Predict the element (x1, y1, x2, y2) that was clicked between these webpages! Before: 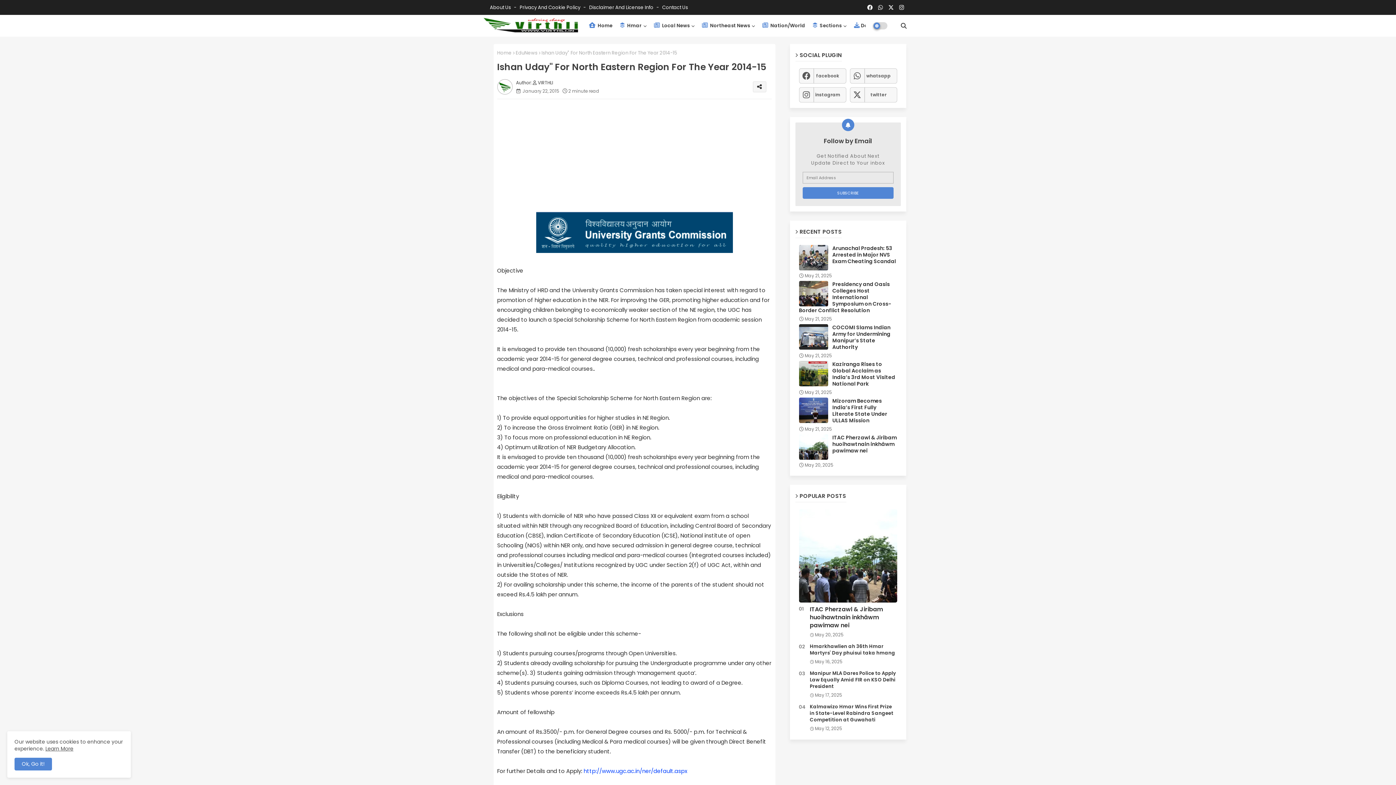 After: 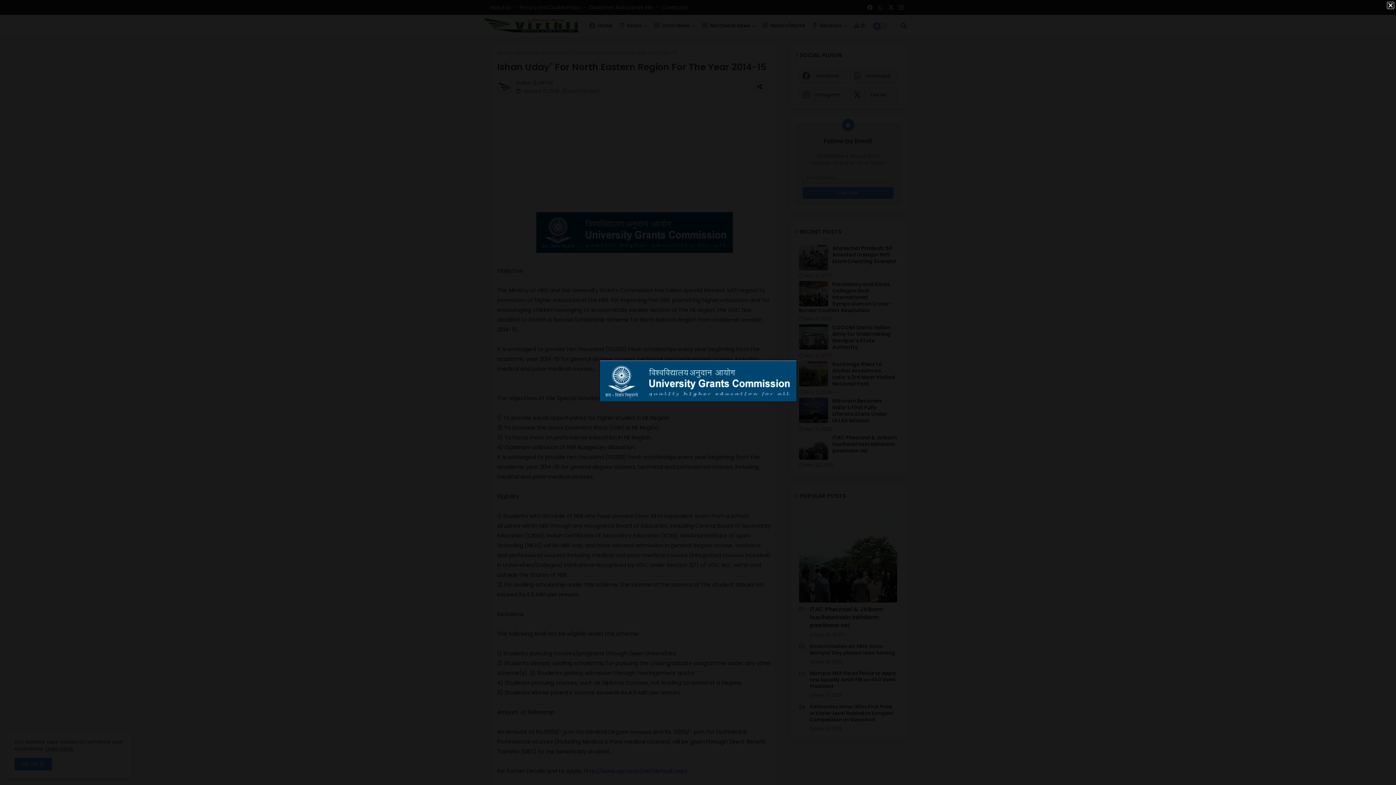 Action: bbox: (536, 247, 732, 254)